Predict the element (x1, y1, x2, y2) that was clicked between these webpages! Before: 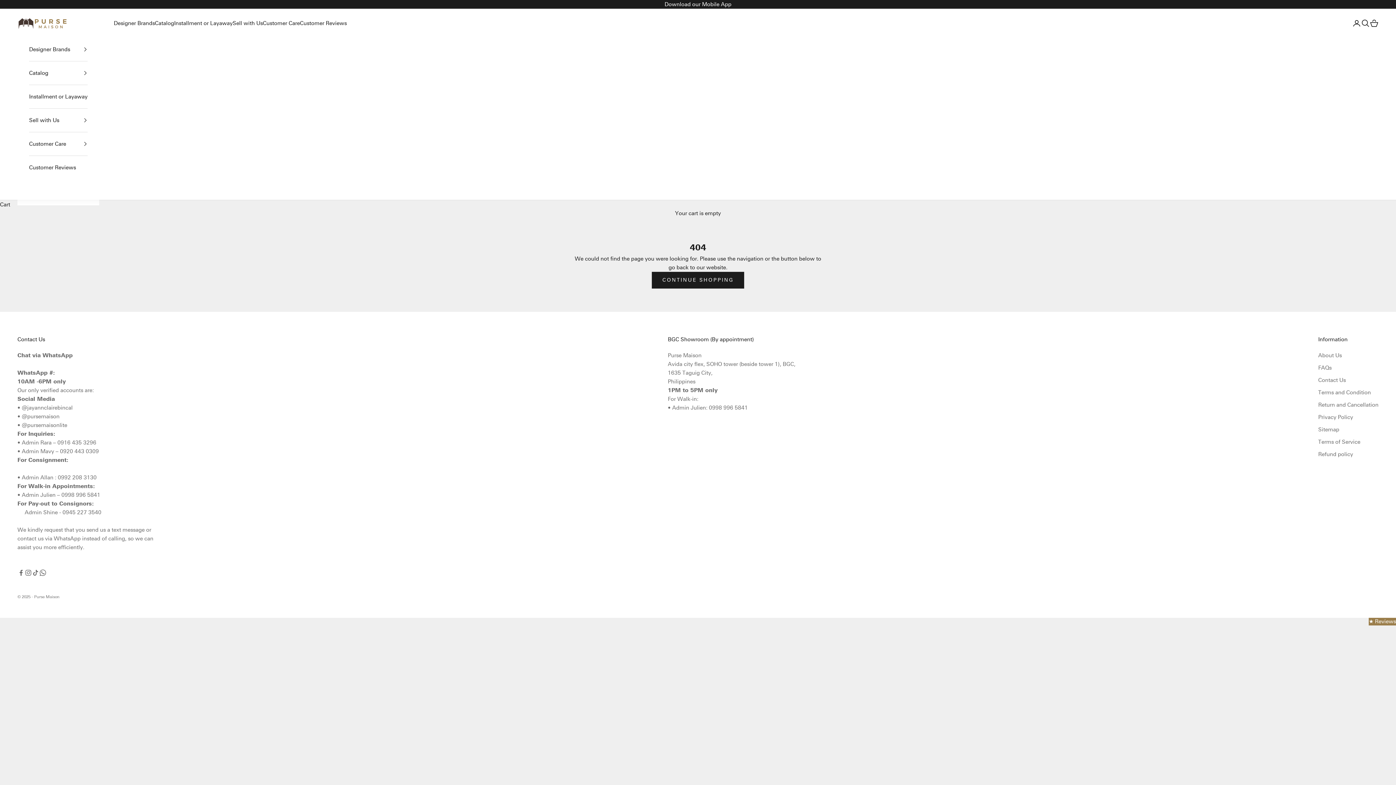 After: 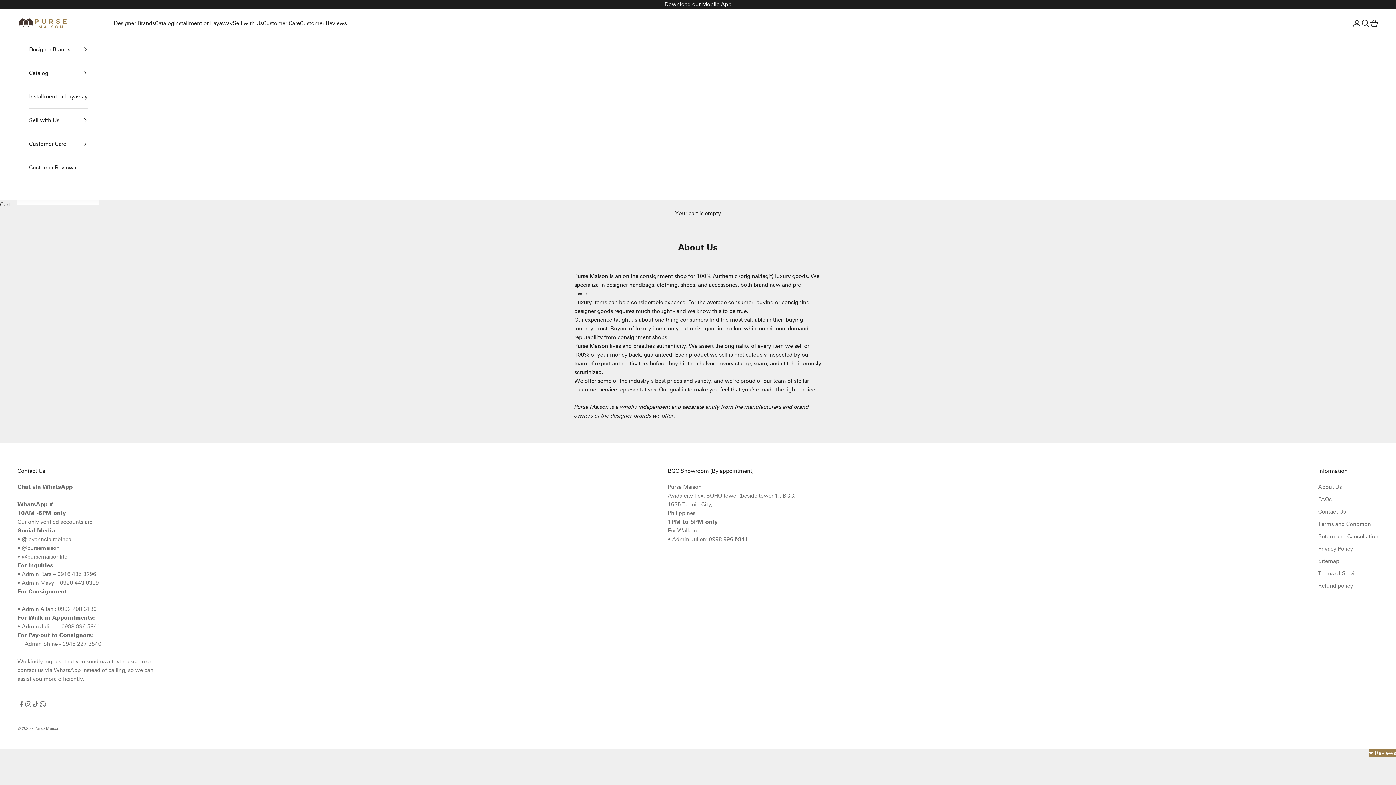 Action: label: About Us bbox: (1318, 352, 1342, 358)